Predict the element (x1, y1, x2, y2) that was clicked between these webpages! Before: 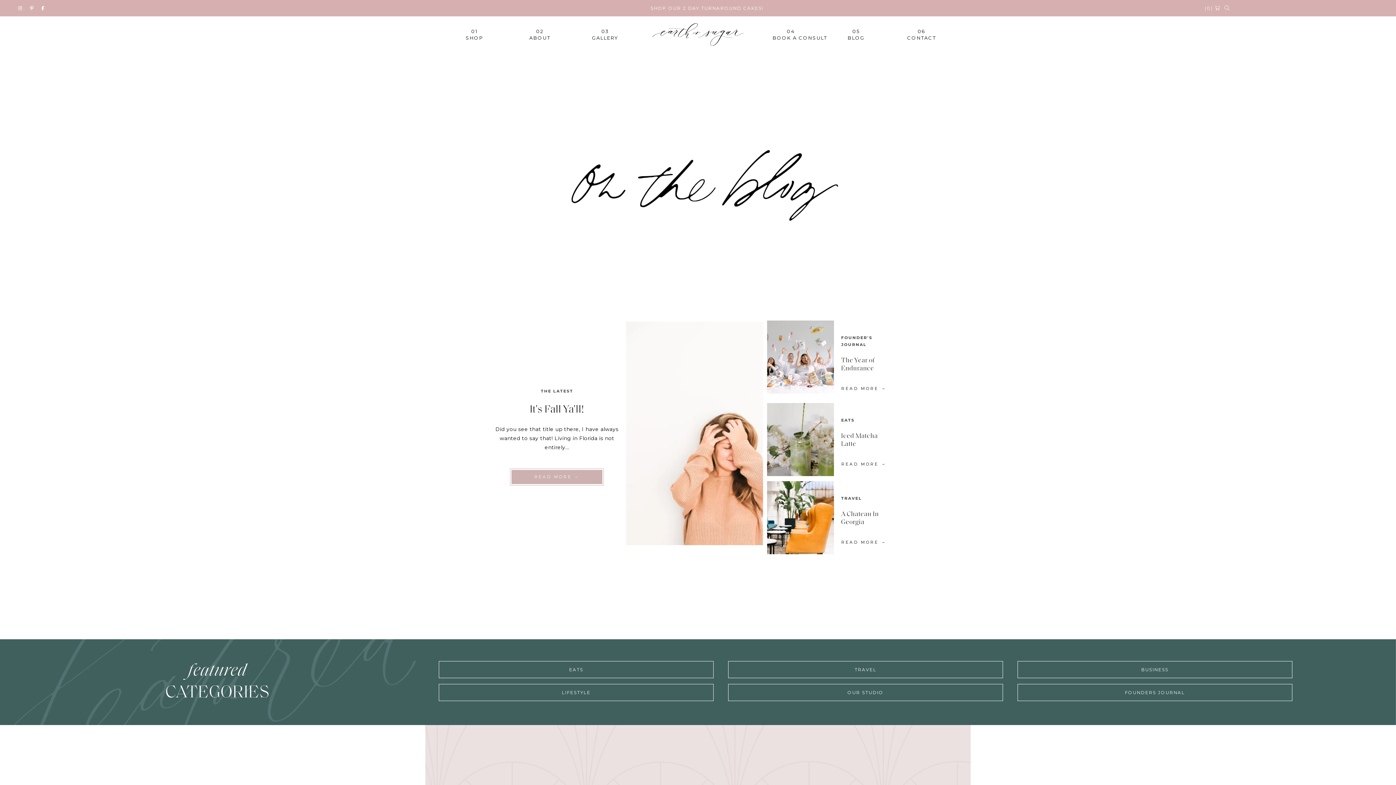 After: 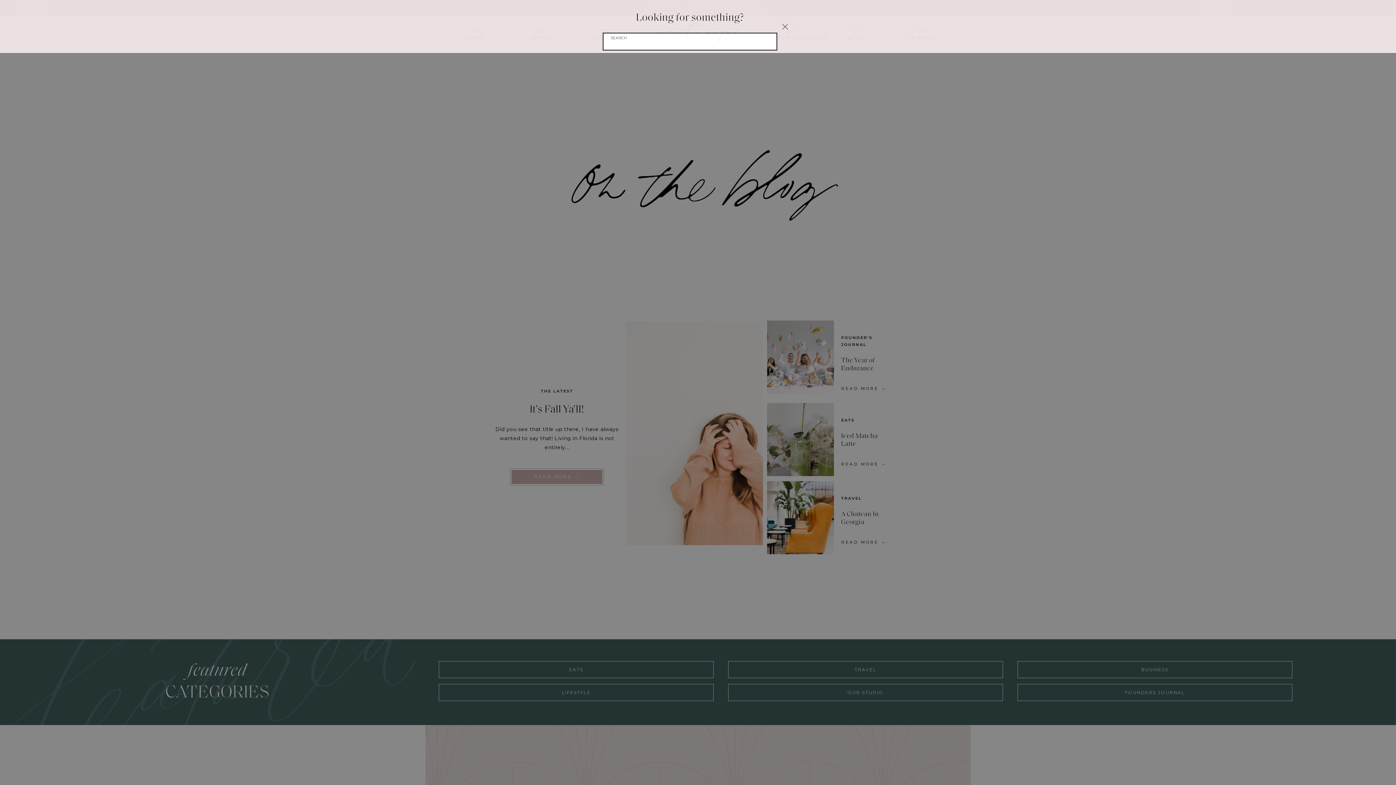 Action: label: SEARCH bbox: (1224, 4, 1230, 11)